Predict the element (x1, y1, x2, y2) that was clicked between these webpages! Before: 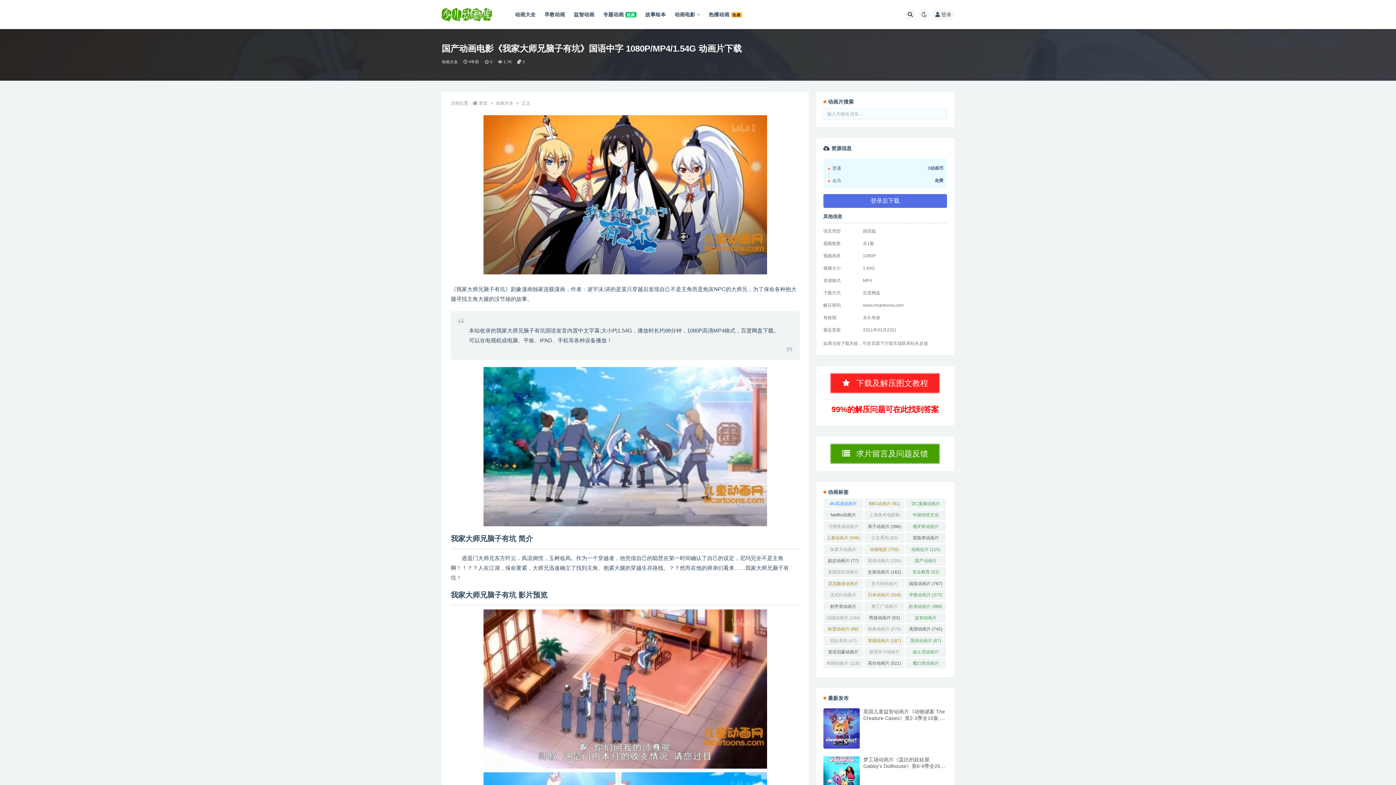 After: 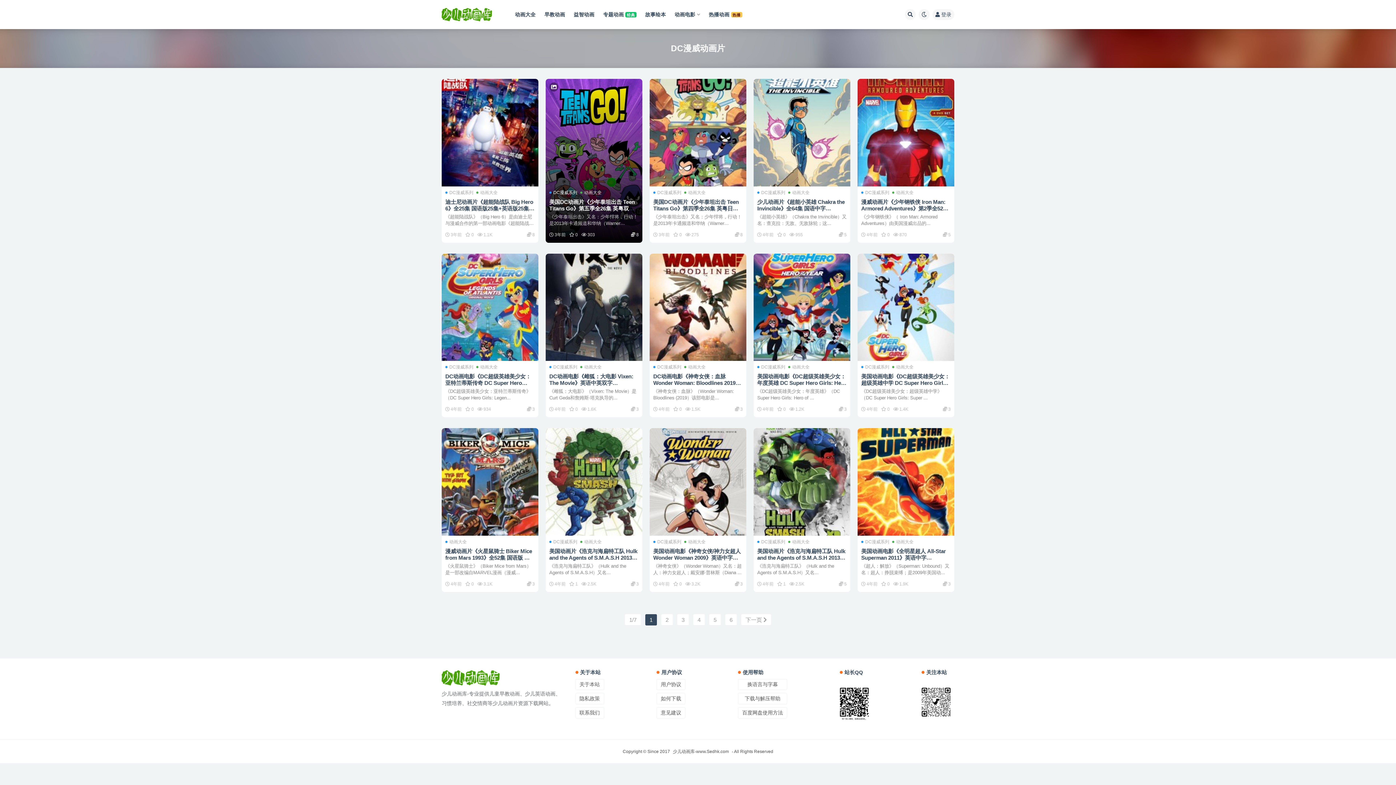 Action: label: DC漫威动画片 (99个项目) bbox: (905, 498, 946, 509)